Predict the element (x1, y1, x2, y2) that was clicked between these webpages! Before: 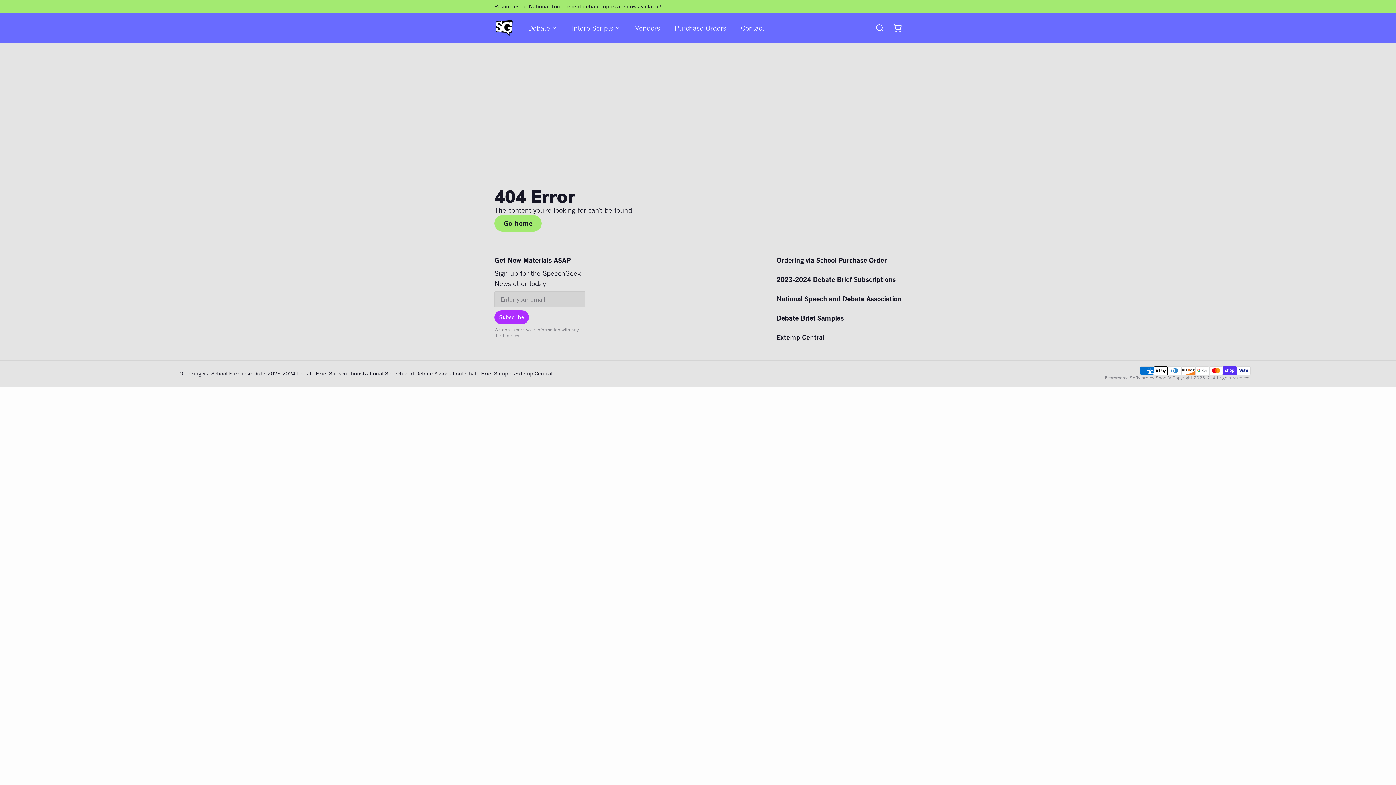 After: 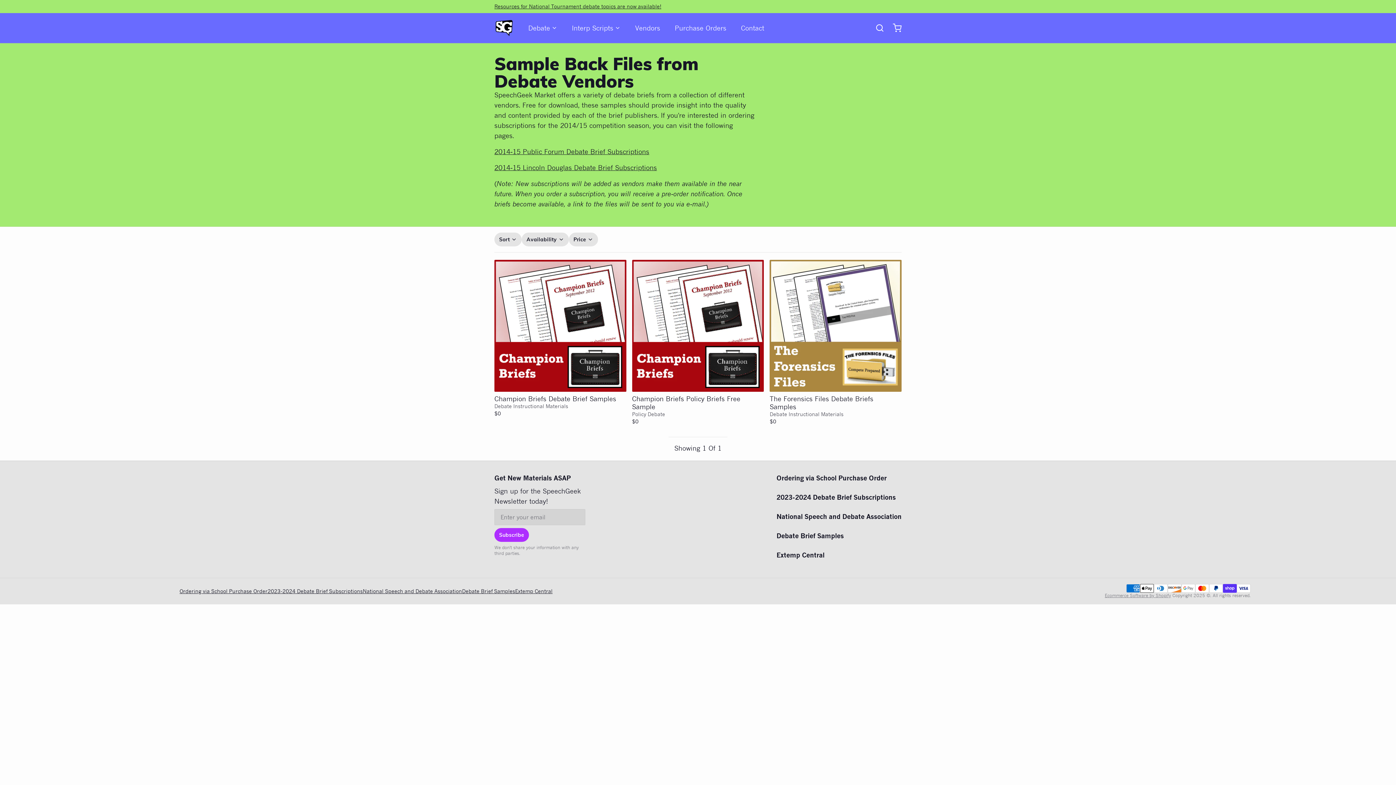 Action: label: Debate Brief Samples bbox: (462, 370, 515, 377)